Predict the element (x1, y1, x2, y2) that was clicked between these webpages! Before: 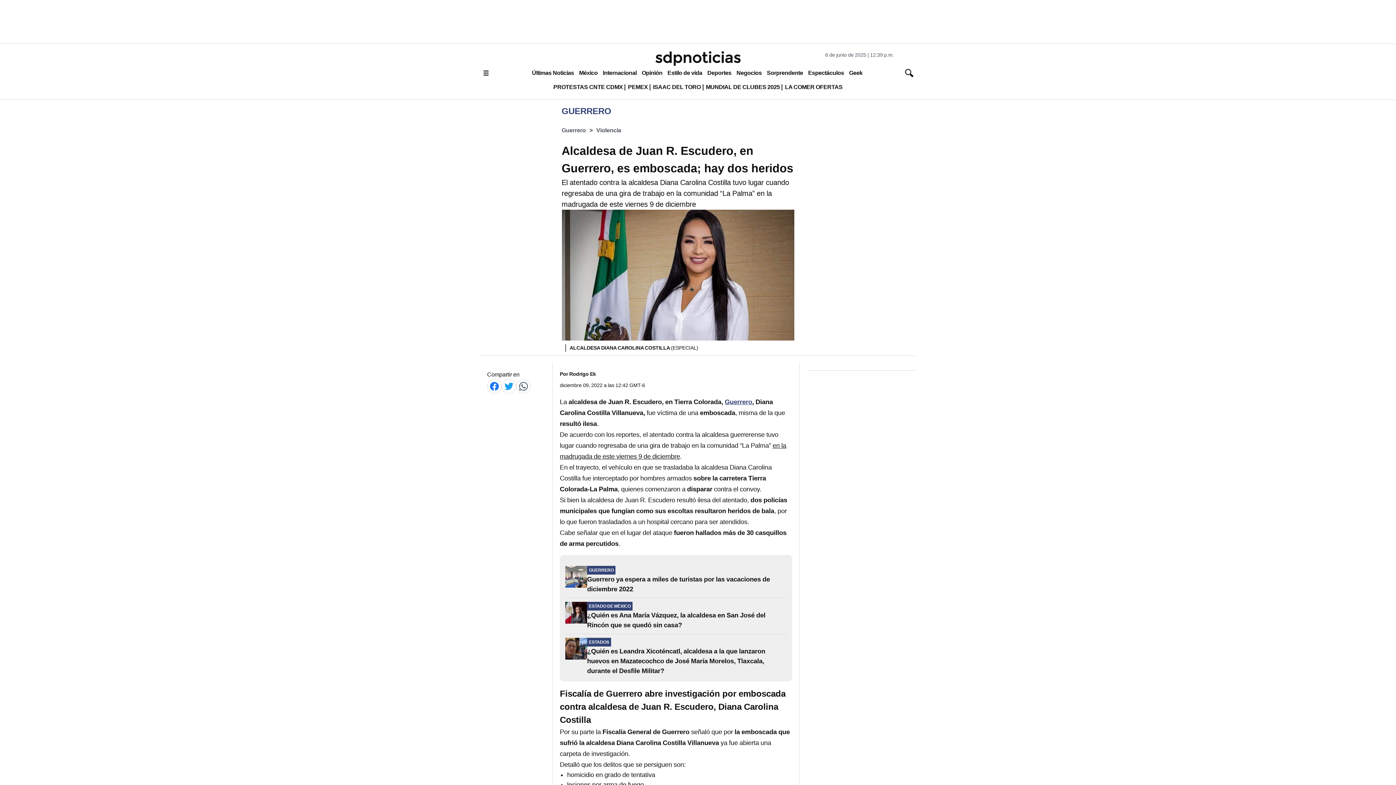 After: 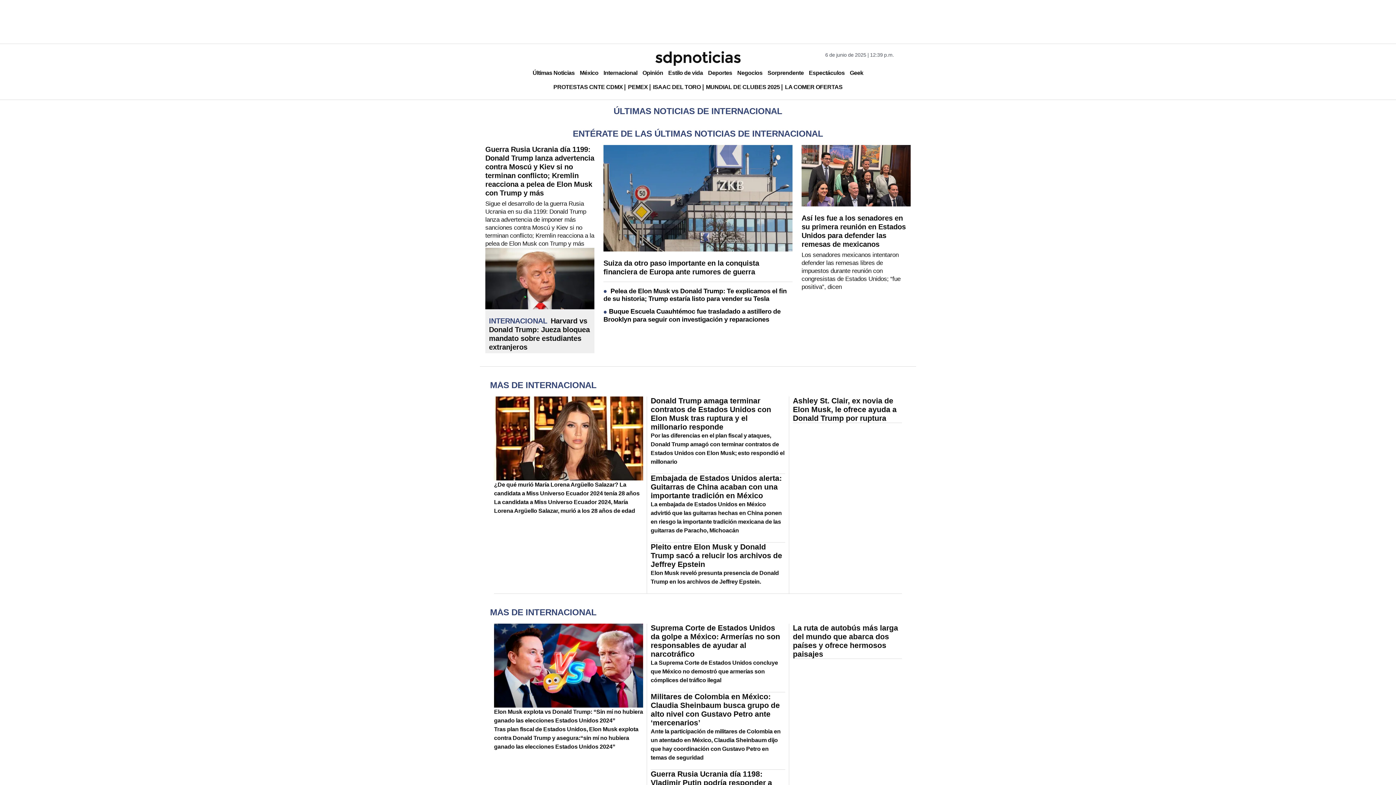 Action: bbox: (600, 66, 639, 79) label: Internacional